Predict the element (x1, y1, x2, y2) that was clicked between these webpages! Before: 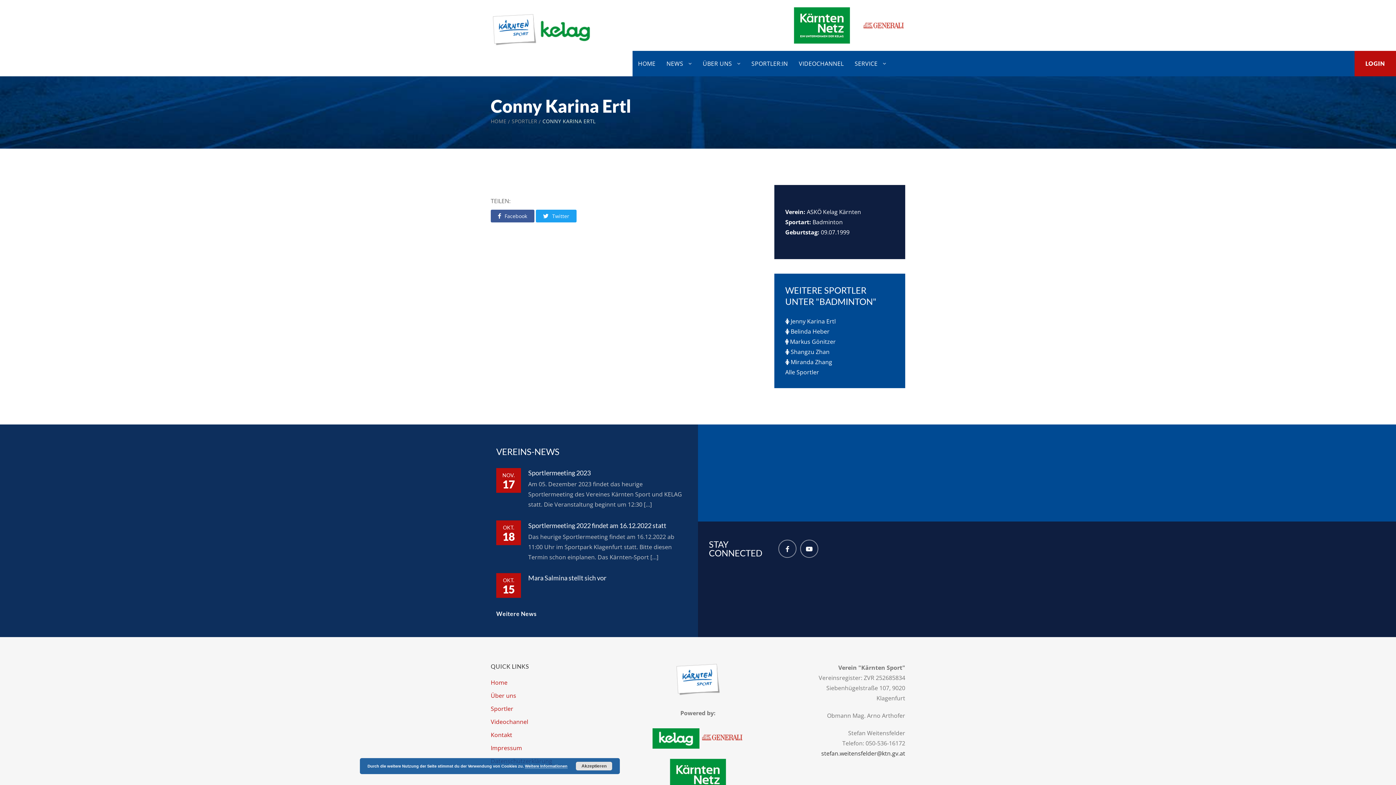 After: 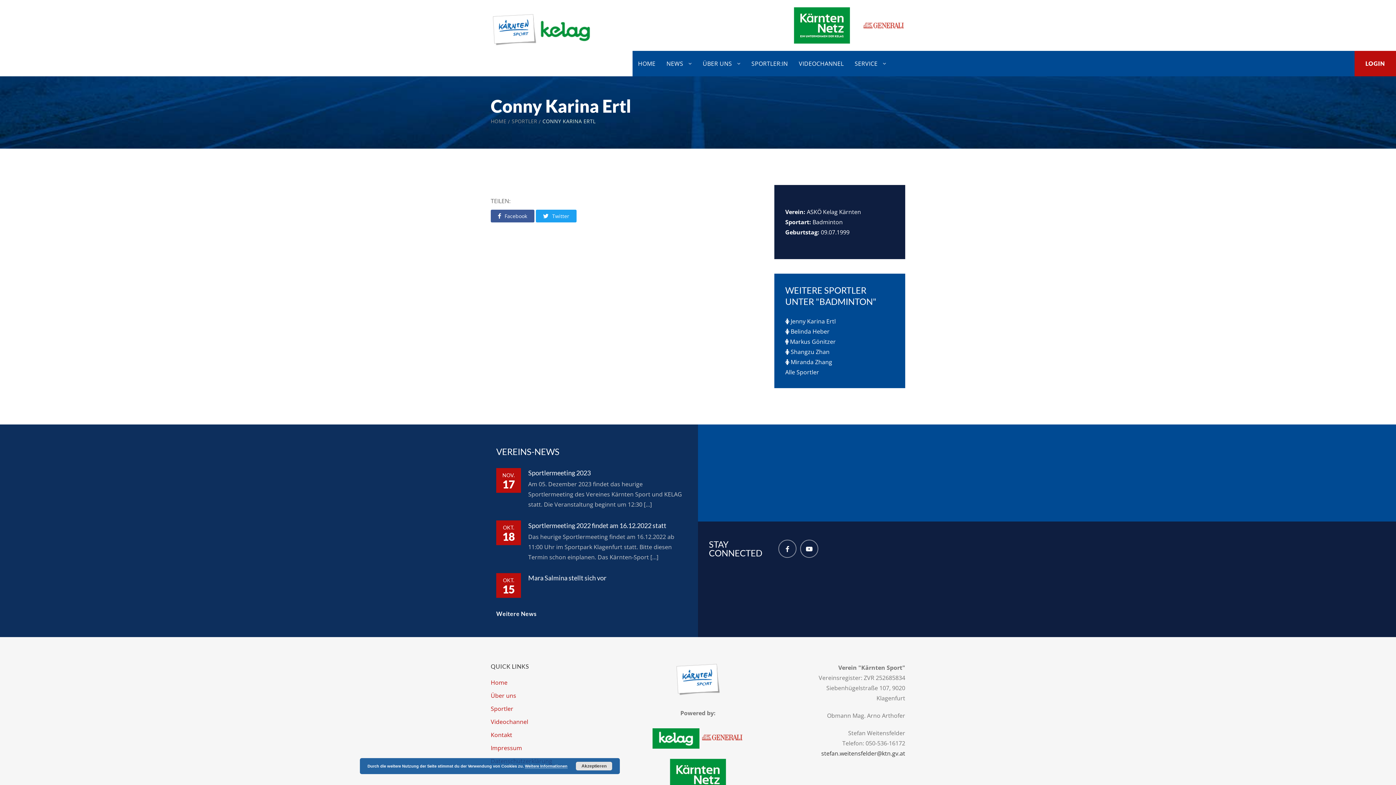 Action: bbox: (862, 16, 905, 34)